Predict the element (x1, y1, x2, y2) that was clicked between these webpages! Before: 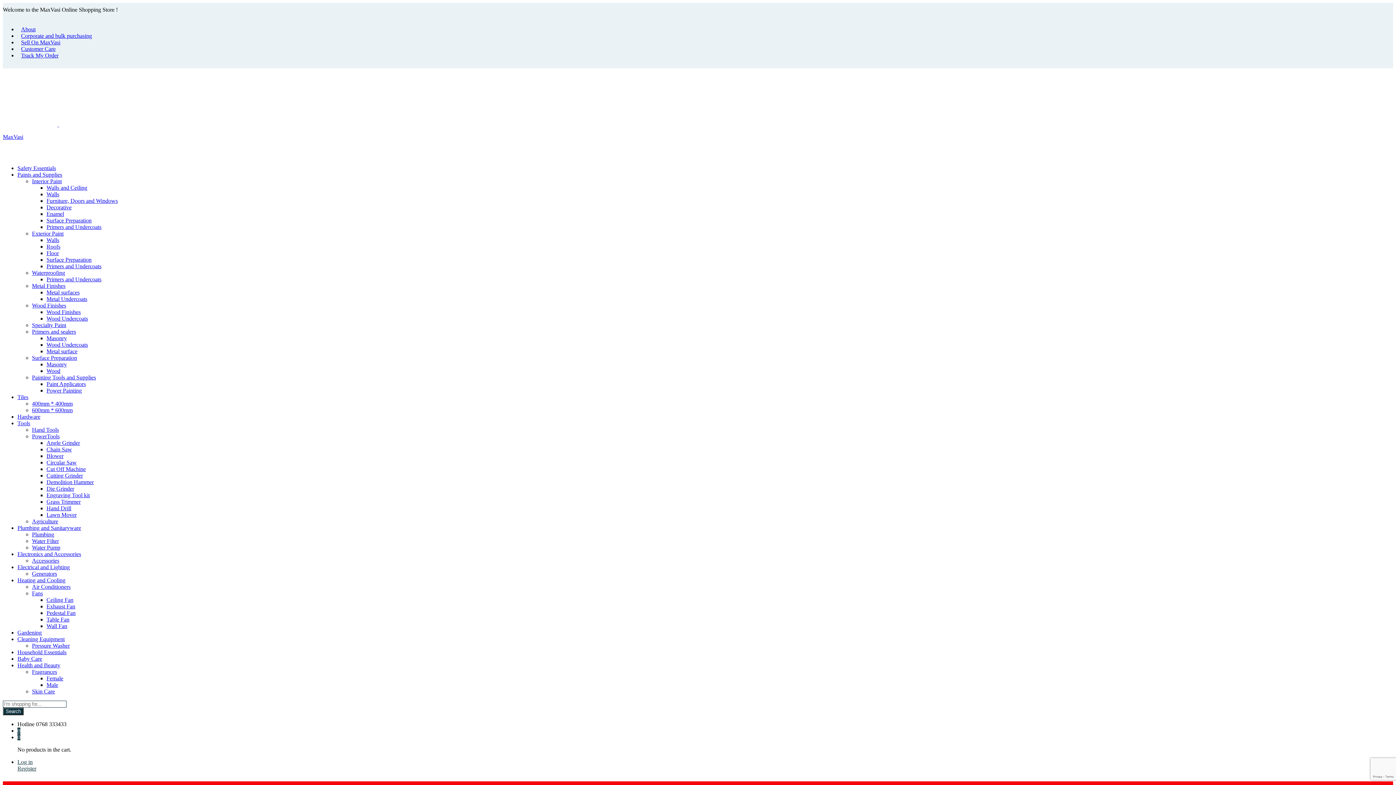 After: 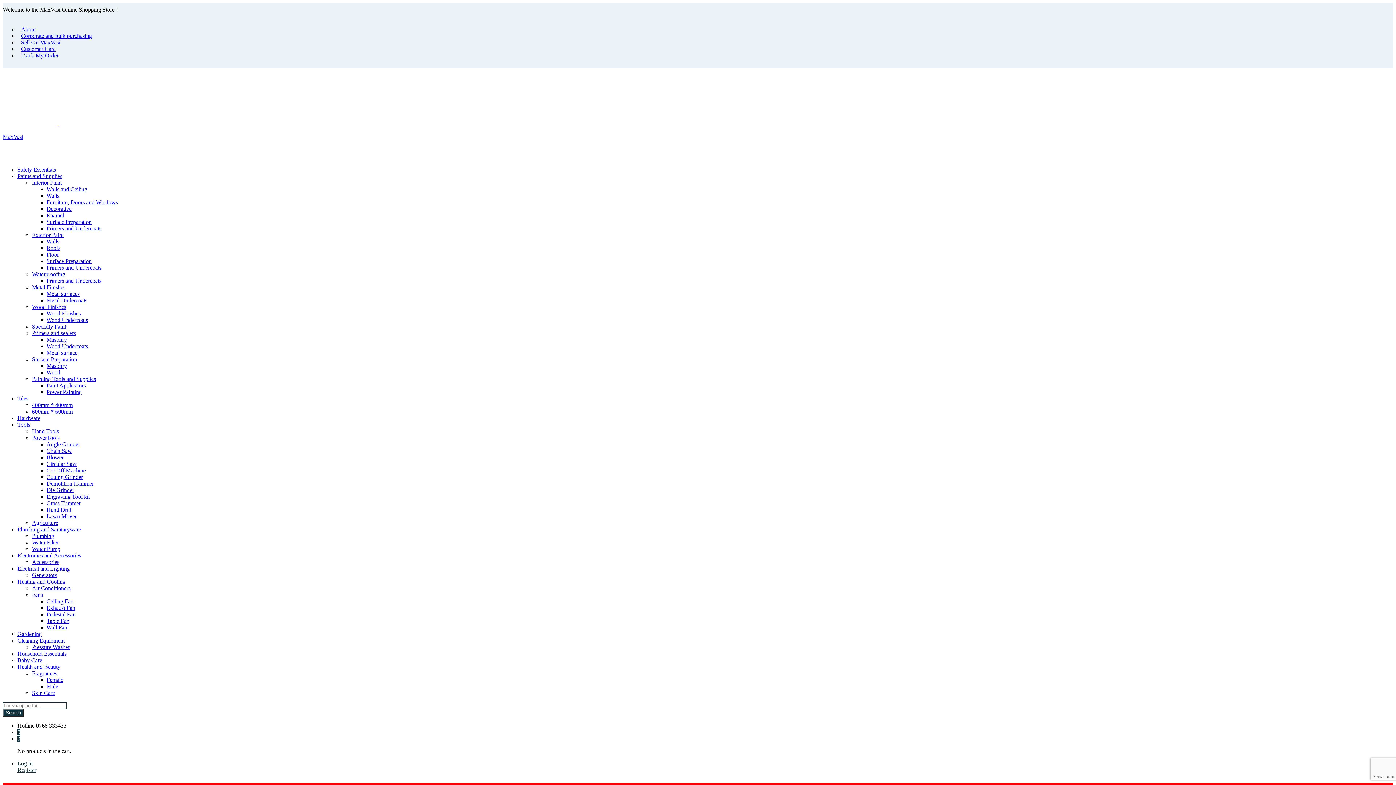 Action: bbox: (21, 32, 92, 38) label: Corporate and bulk purchasing